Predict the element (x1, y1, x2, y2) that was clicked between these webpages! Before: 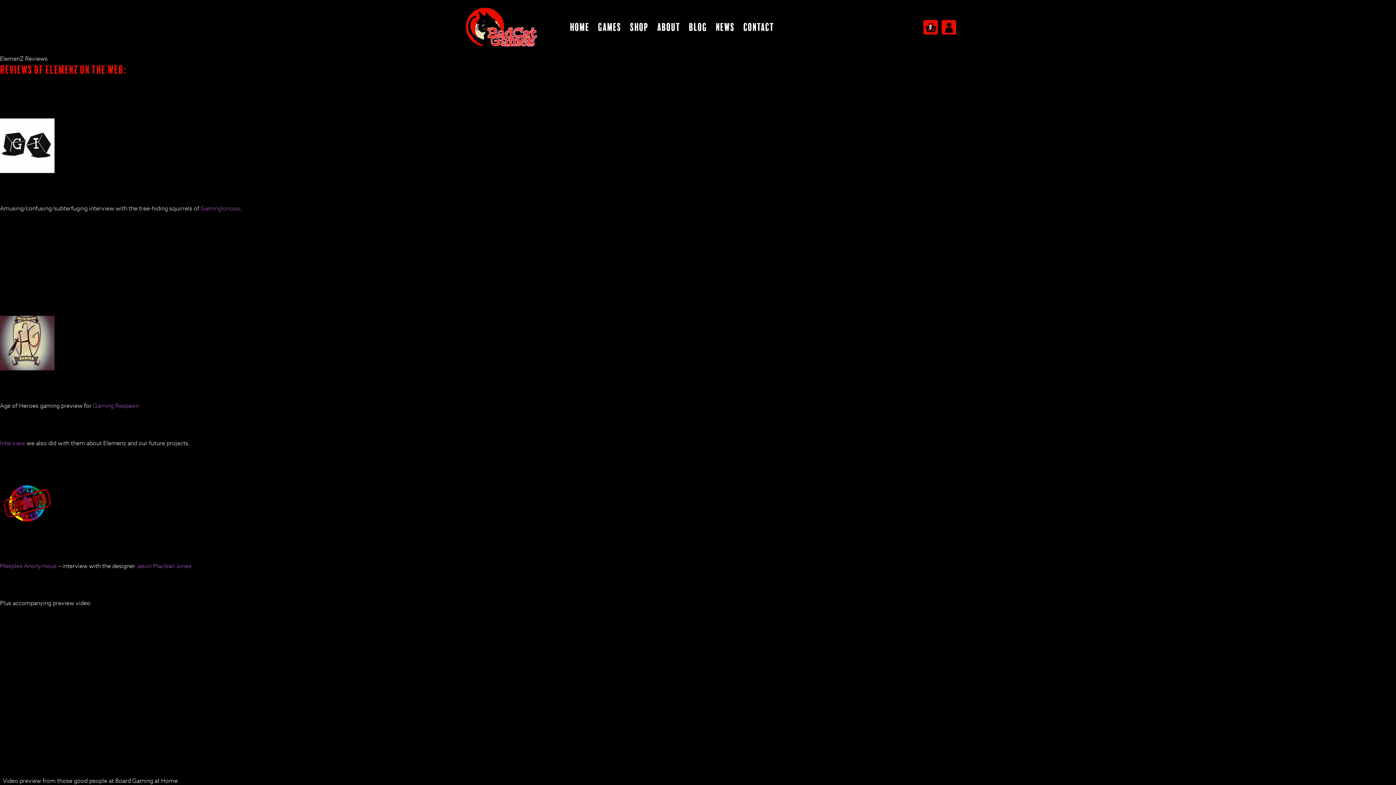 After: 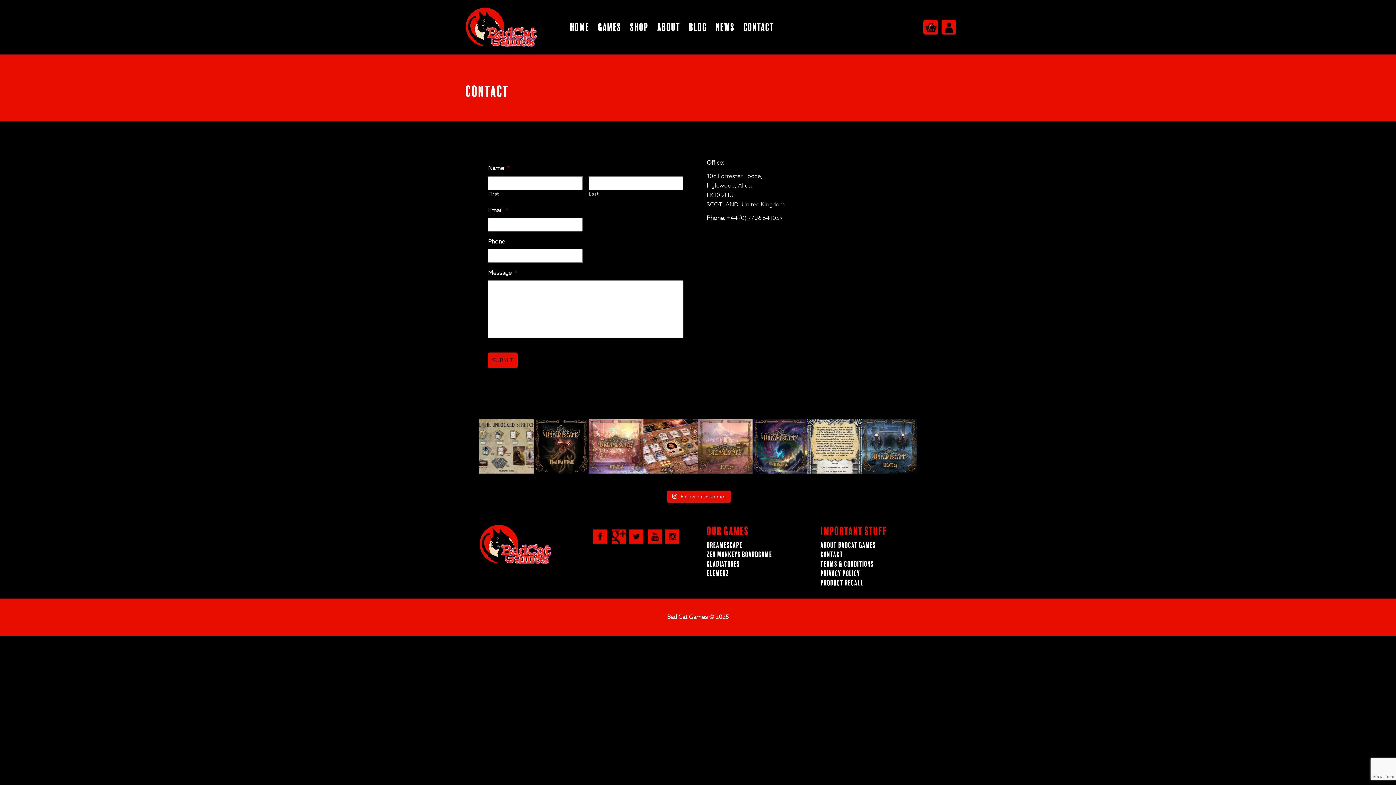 Action: label: Contact bbox: (743, 20, 774, 33)